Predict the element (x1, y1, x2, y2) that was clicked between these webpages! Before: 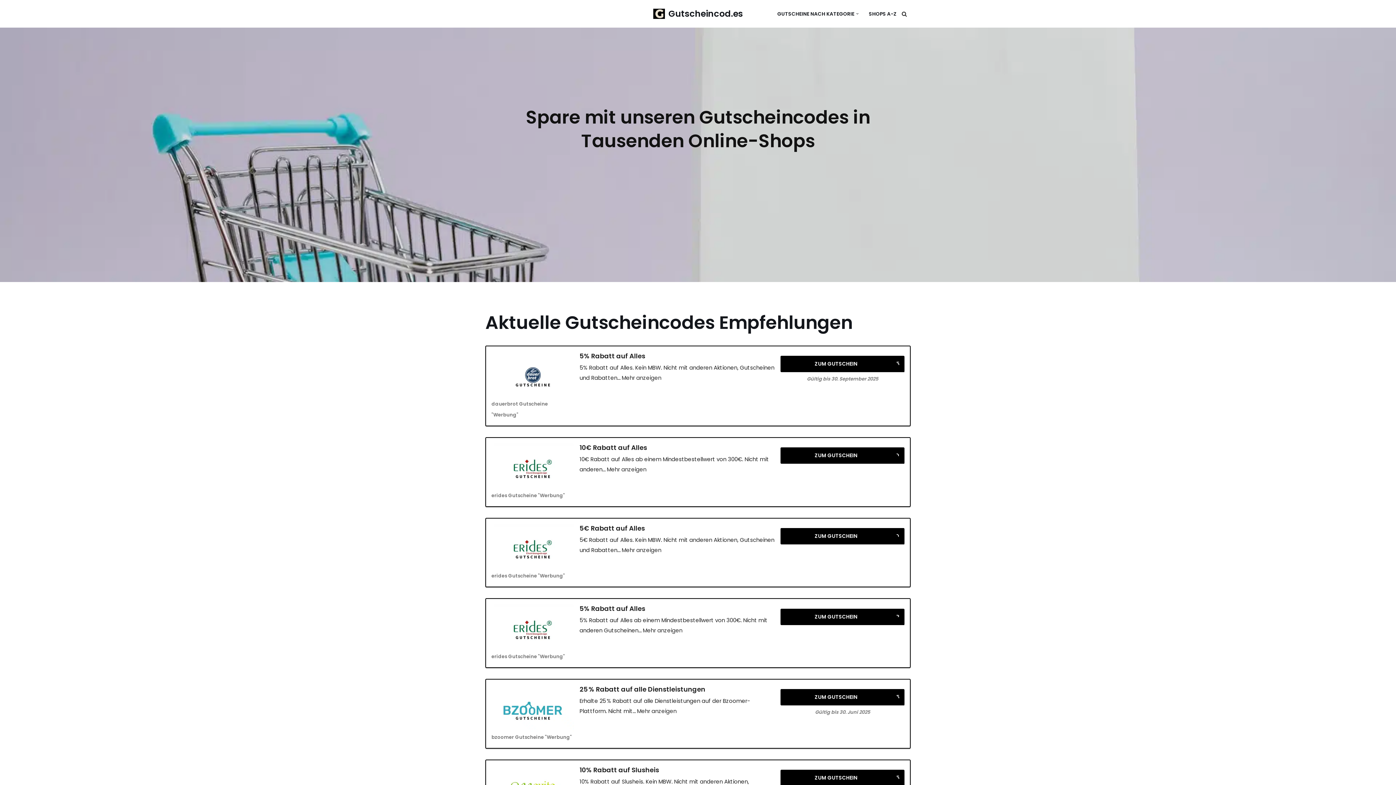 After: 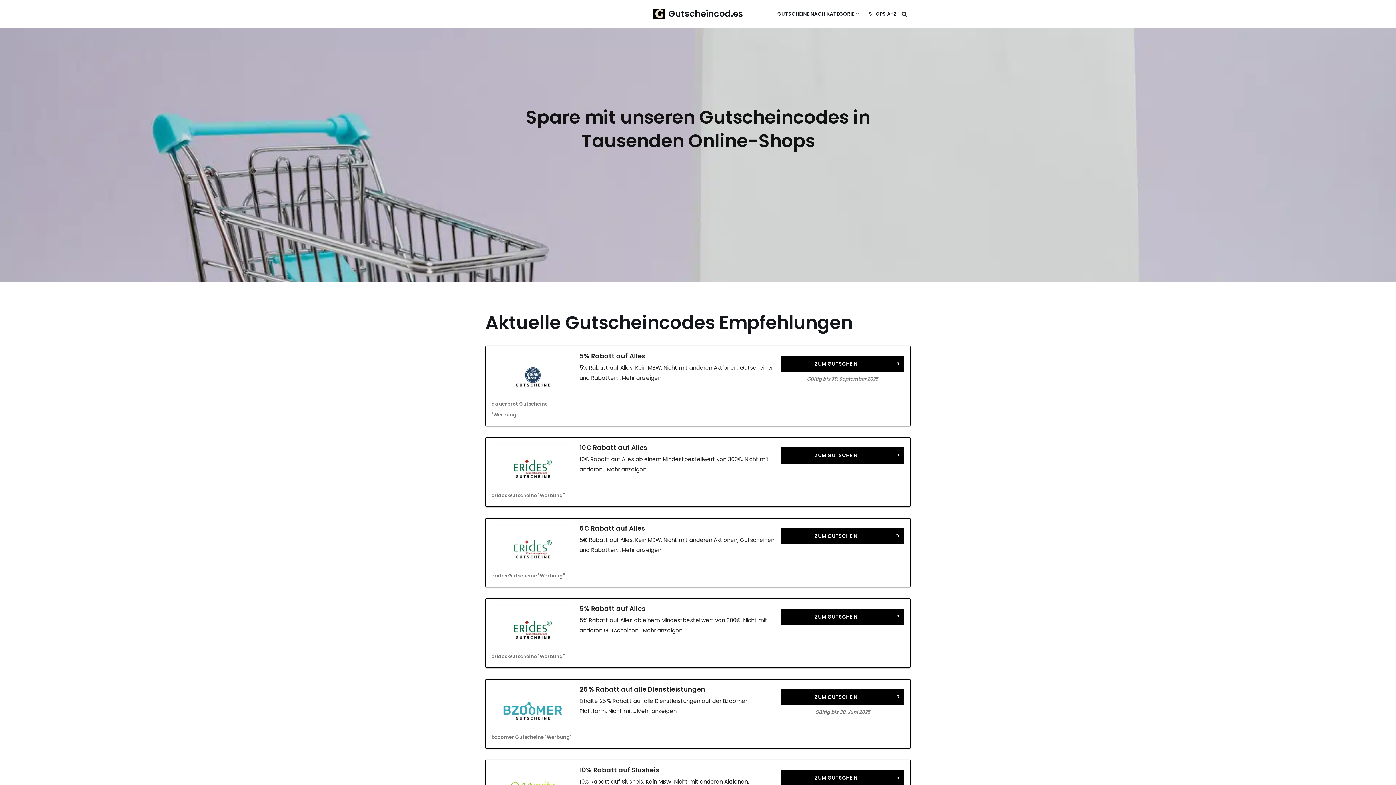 Action: bbox: (491, 524, 574, 570)